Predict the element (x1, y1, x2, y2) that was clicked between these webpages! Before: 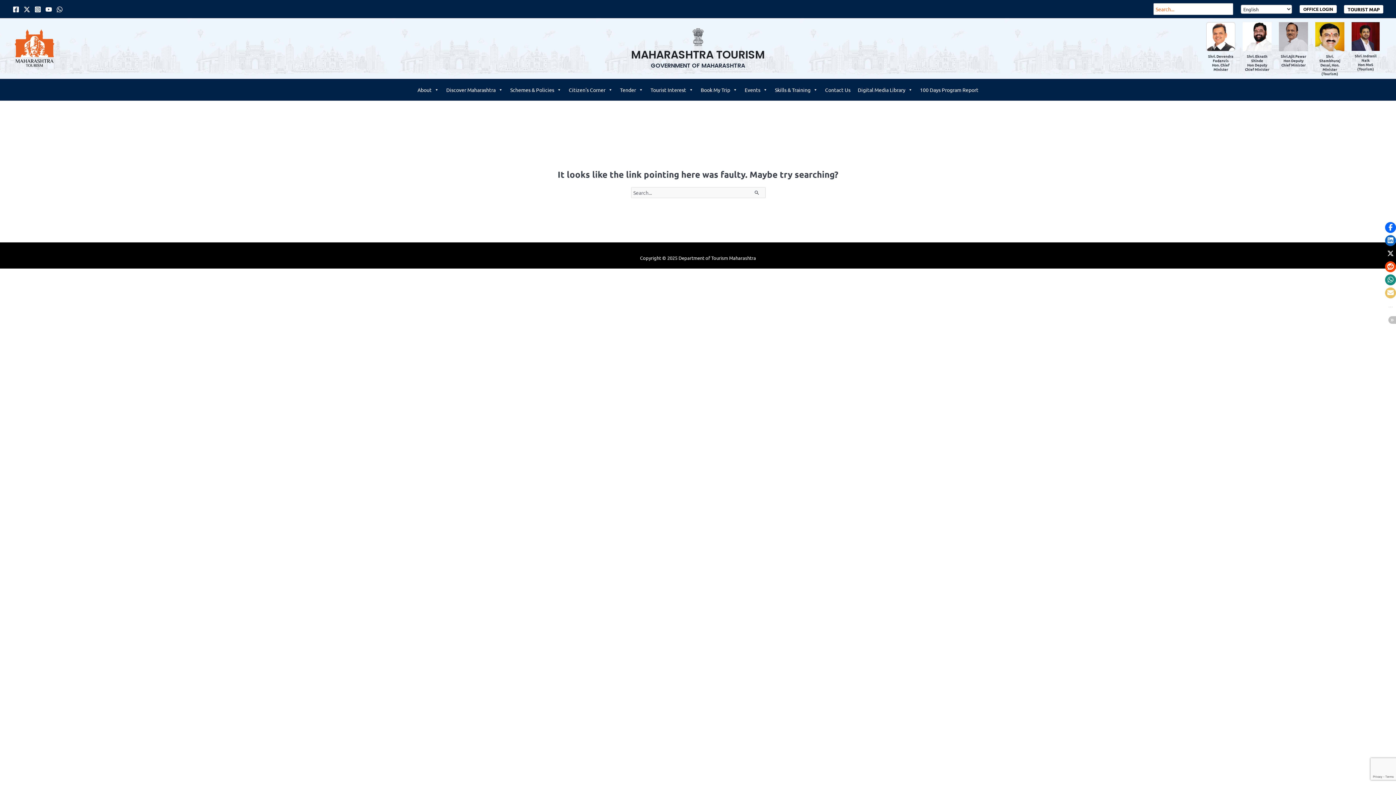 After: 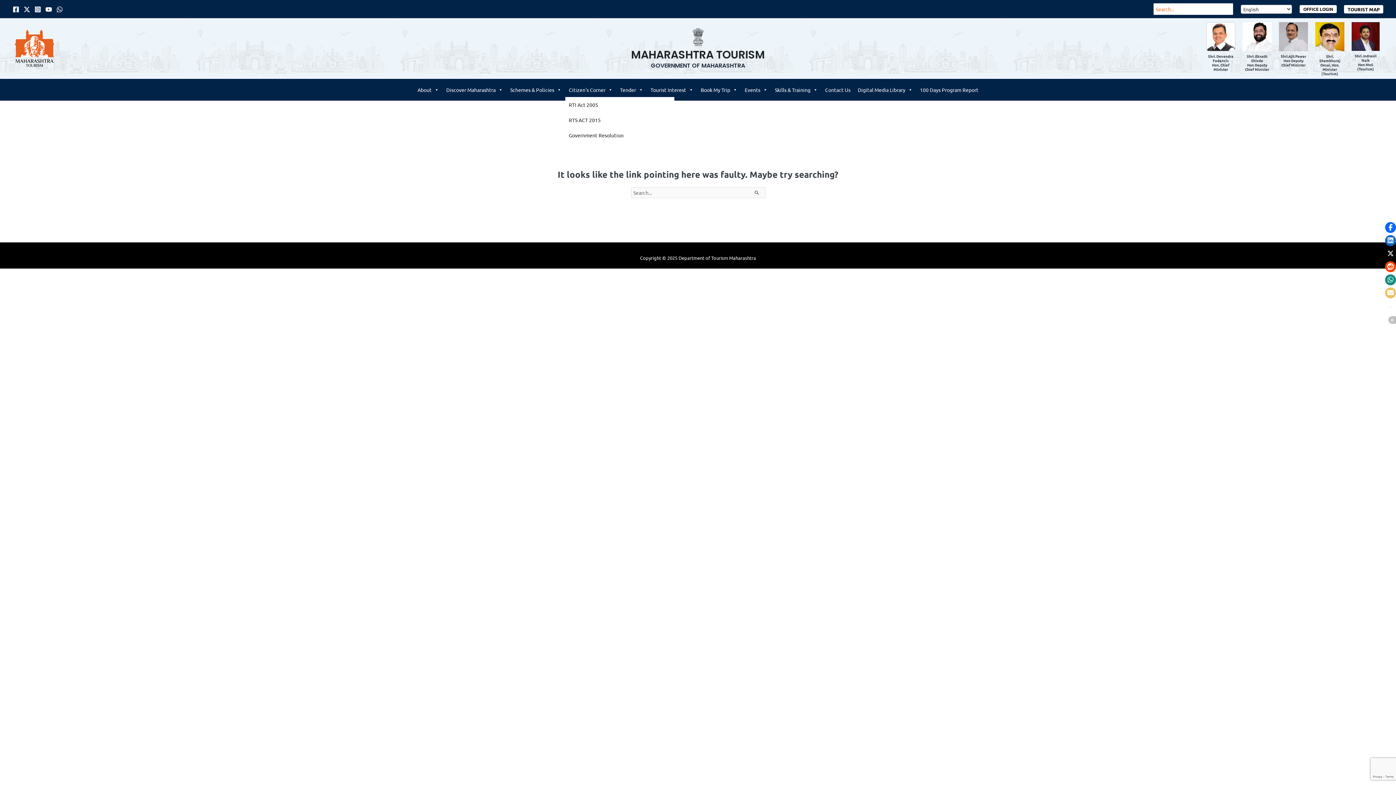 Action: label: Citizen's Corner bbox: (565, 82, 616, 97)